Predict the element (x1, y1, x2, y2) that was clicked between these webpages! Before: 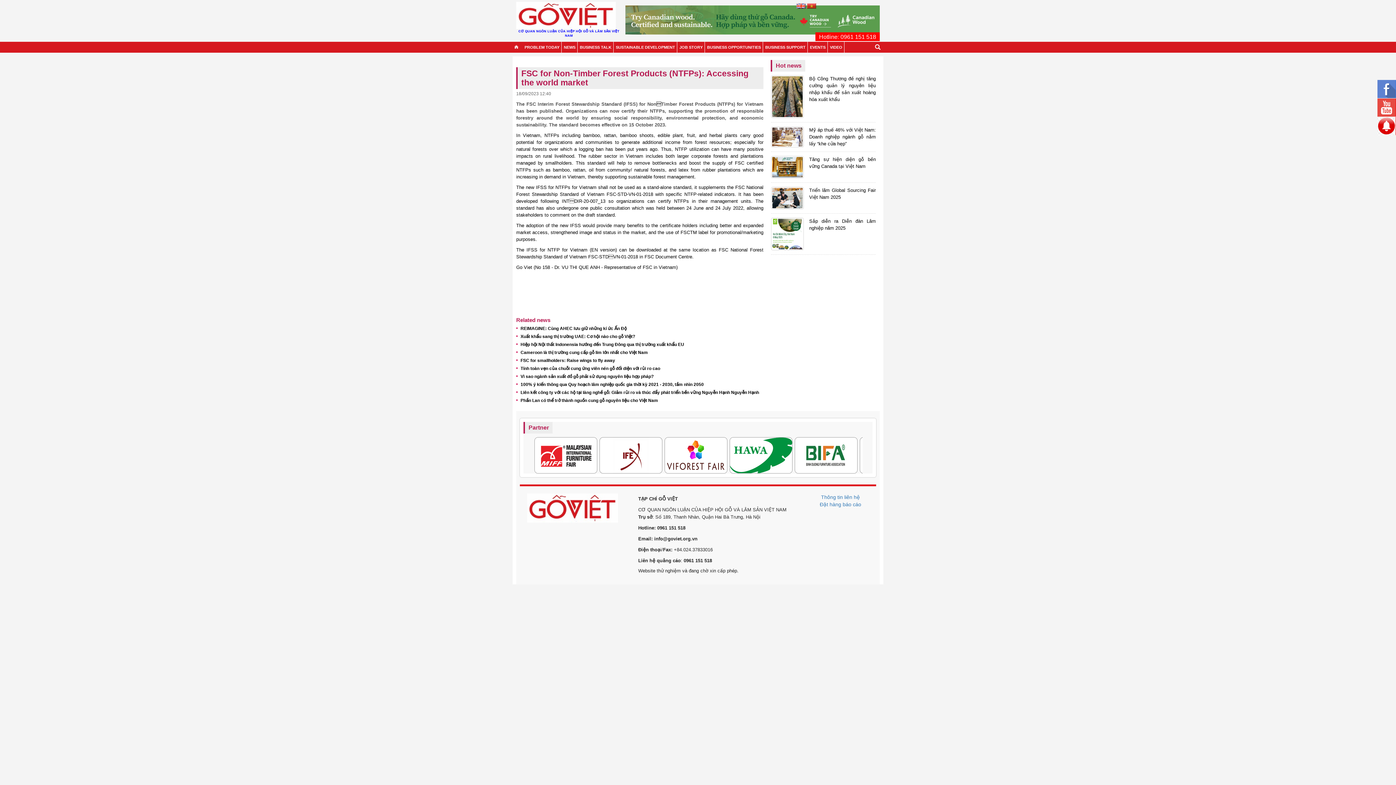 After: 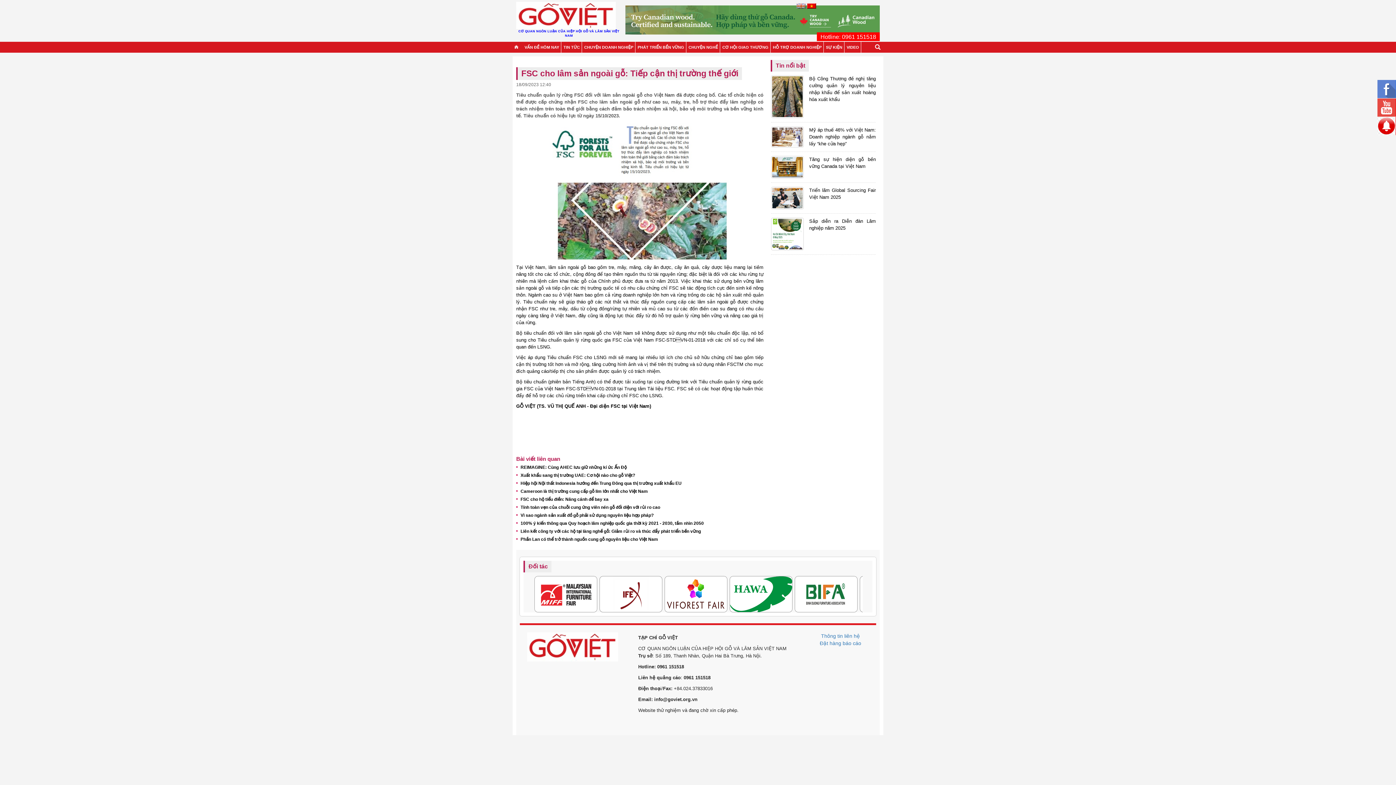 Action: bbox: (807, 2, 816, 8)